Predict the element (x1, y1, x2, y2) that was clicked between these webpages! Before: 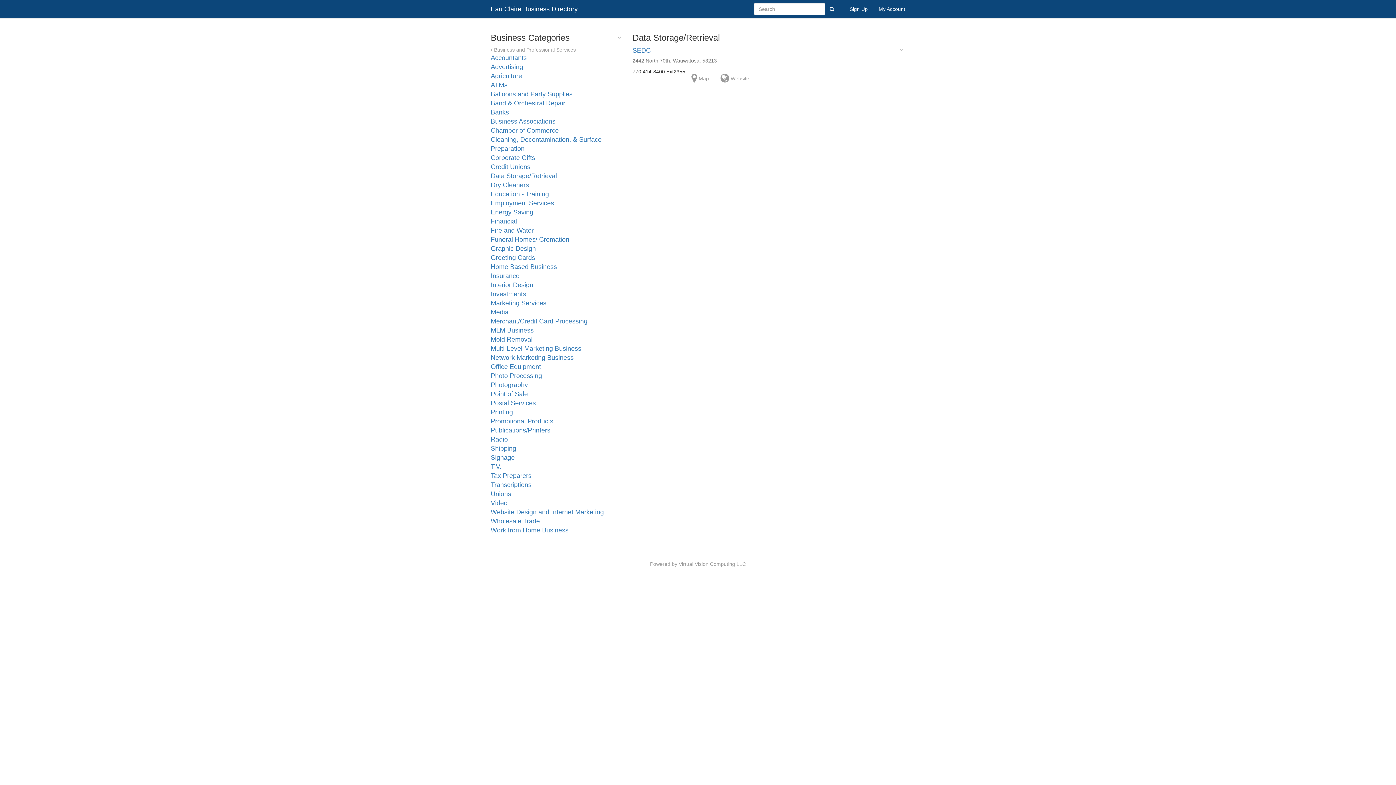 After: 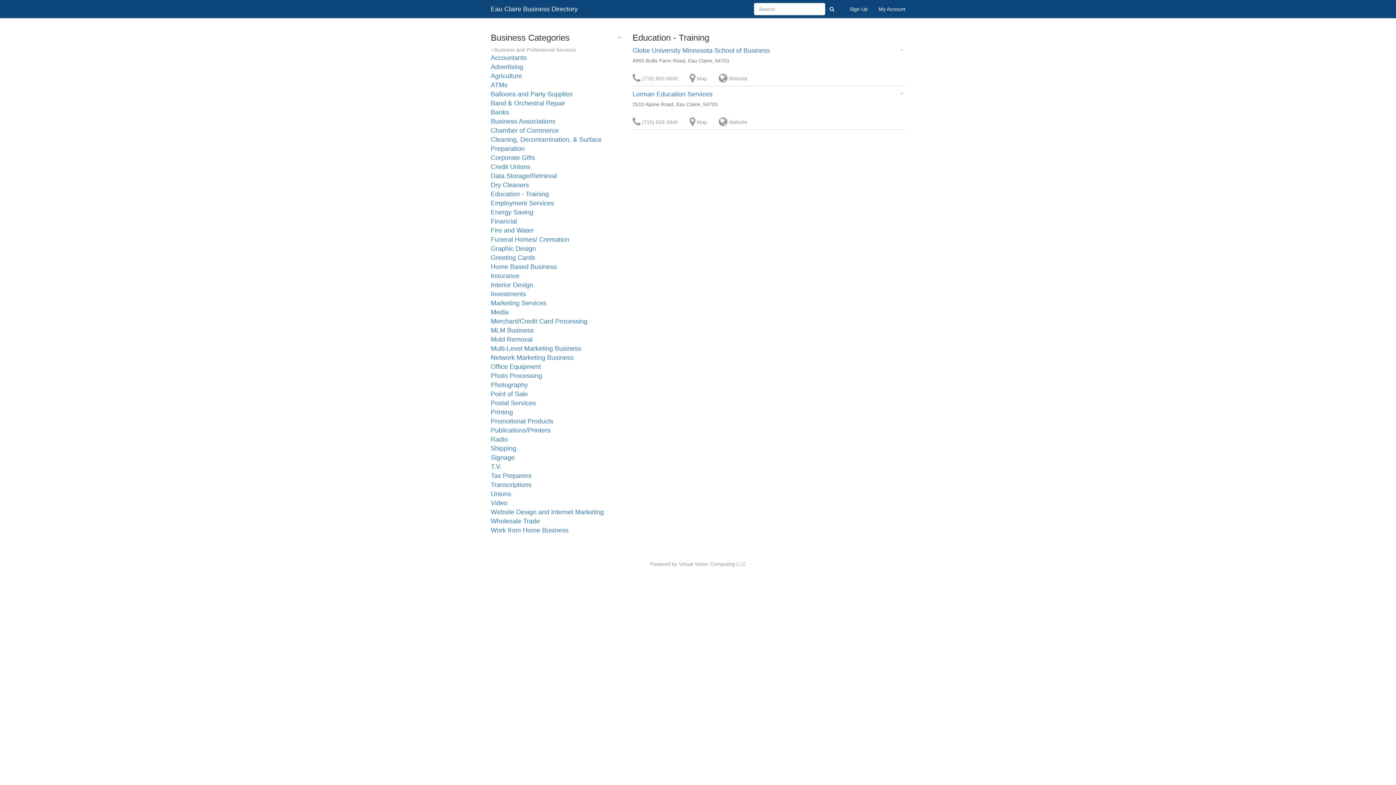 Action: label: Education - Training bbox: (490, 190, 549, 197)